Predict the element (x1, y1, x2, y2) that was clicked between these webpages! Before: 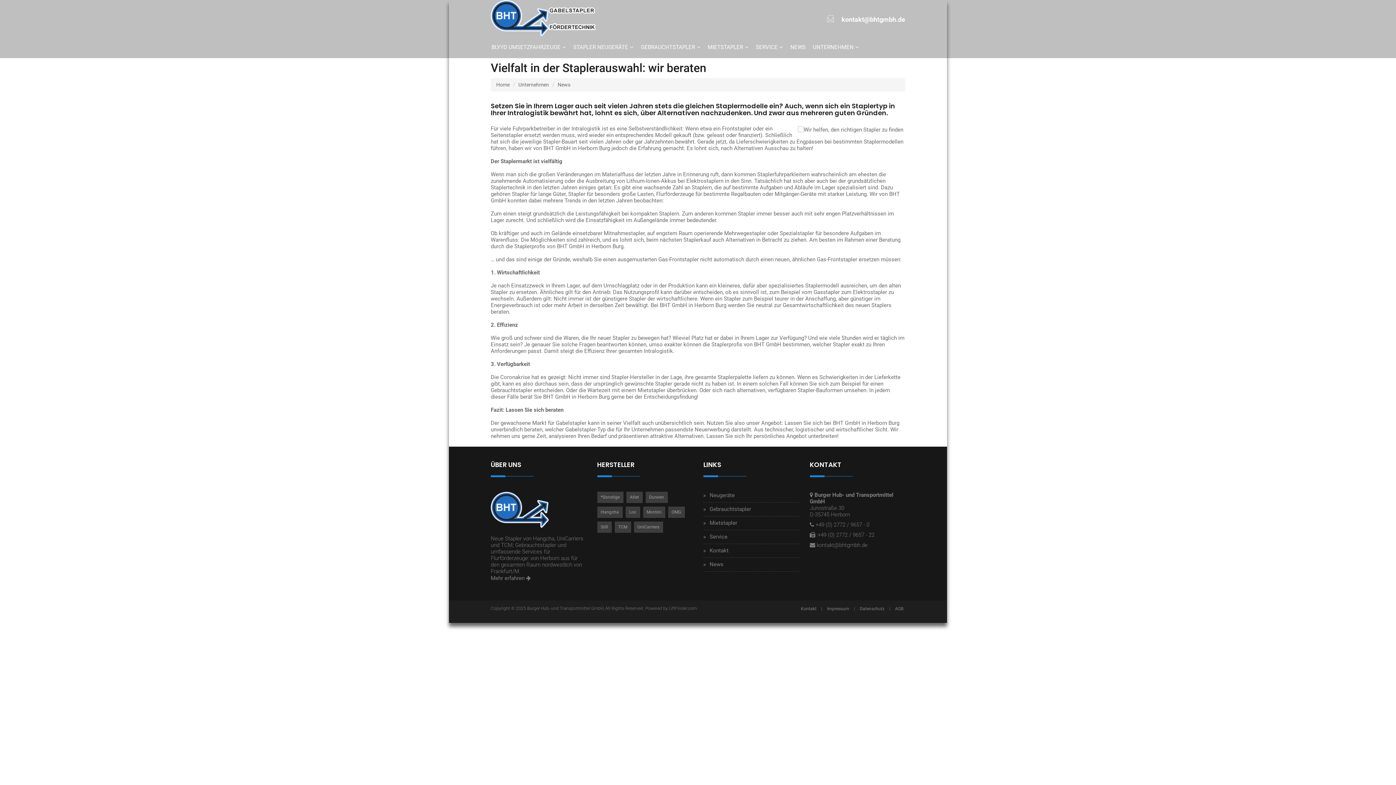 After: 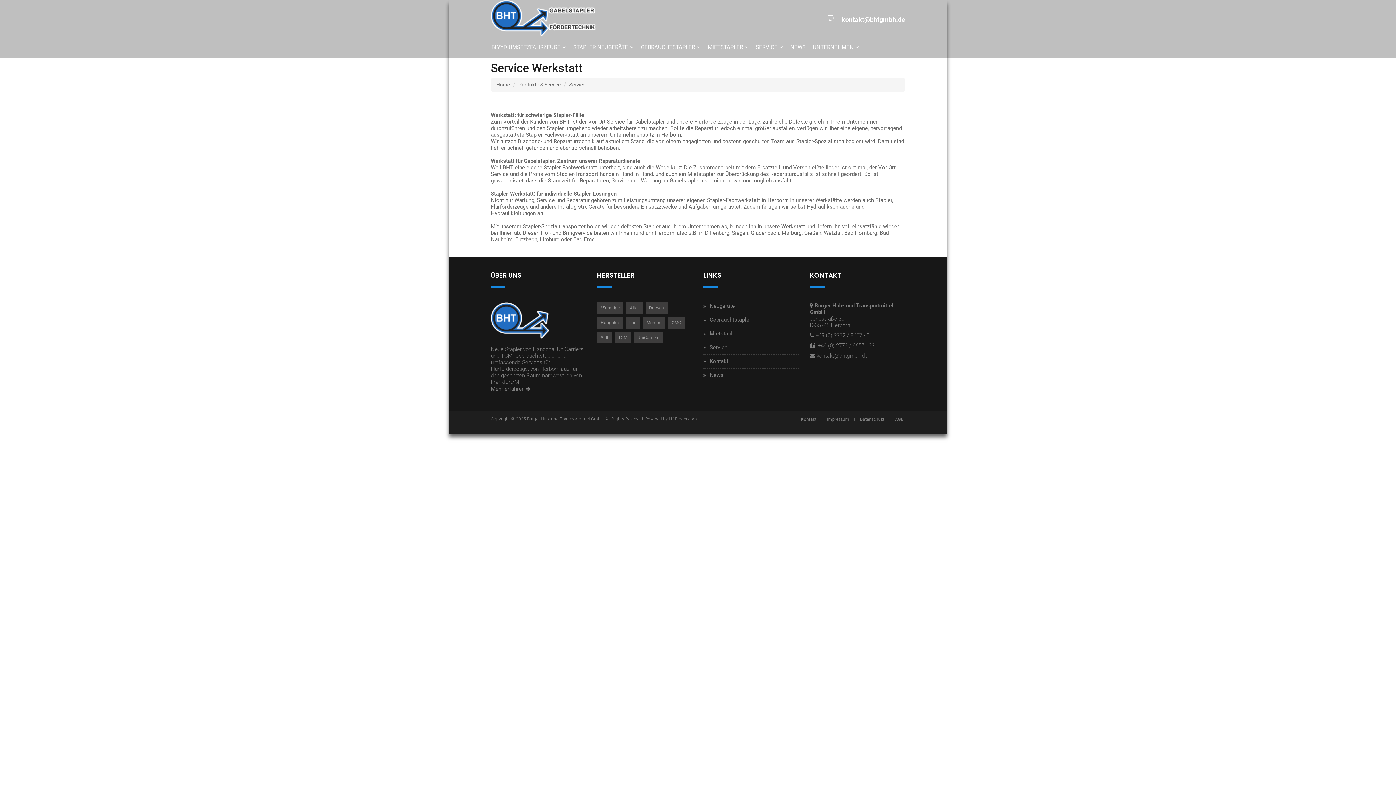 Action: bbox: (709, 533, 727, 540) label: Service